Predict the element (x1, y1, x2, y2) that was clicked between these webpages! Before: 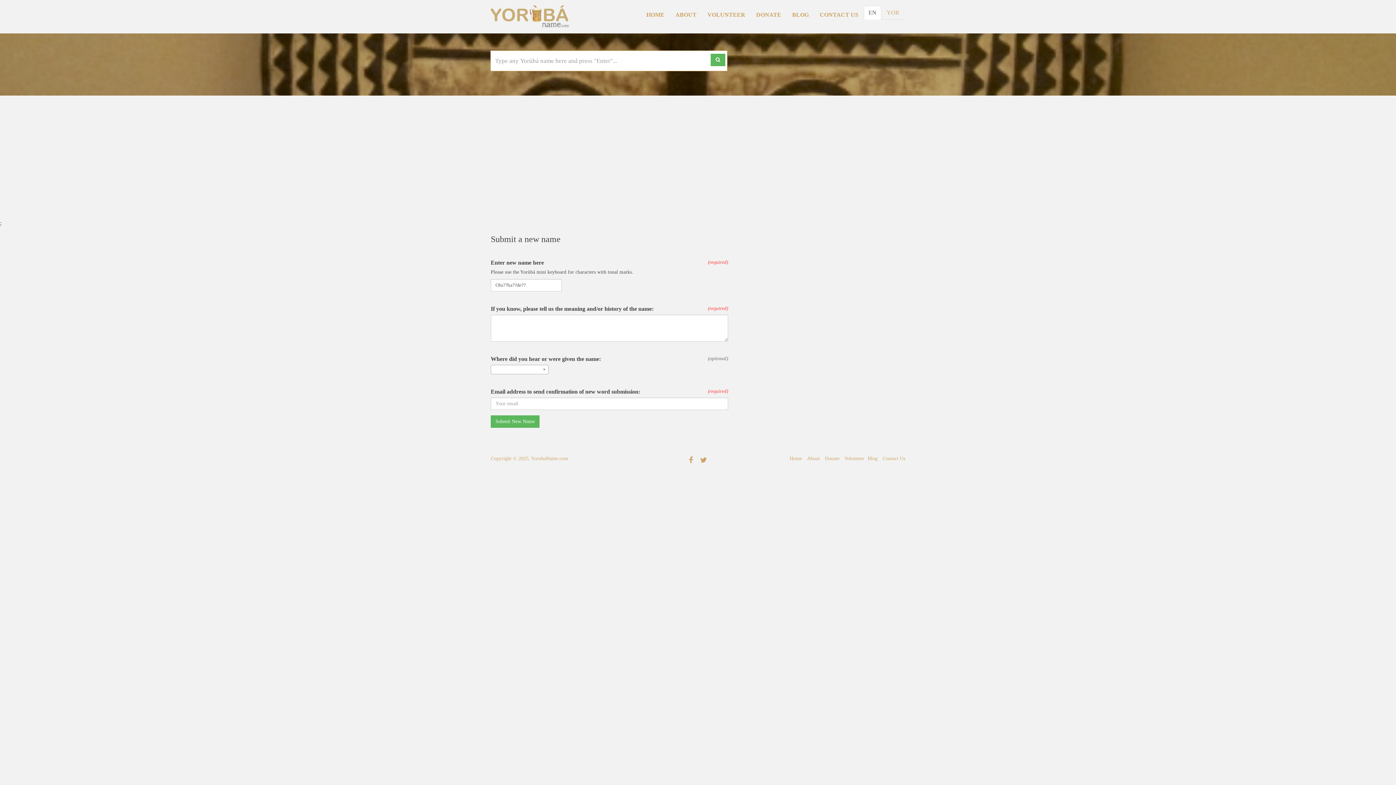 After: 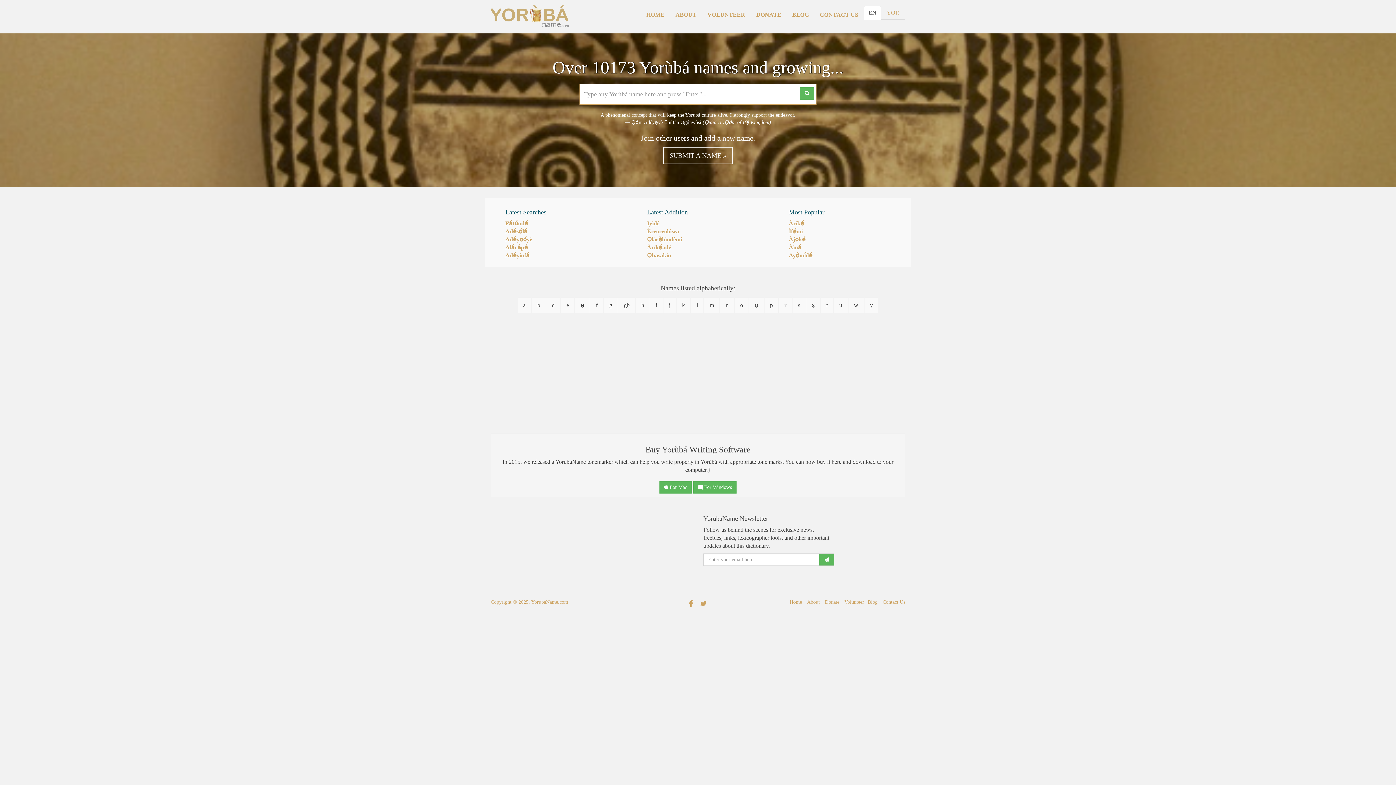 Action: bbox: (710, 53, 725, 66)